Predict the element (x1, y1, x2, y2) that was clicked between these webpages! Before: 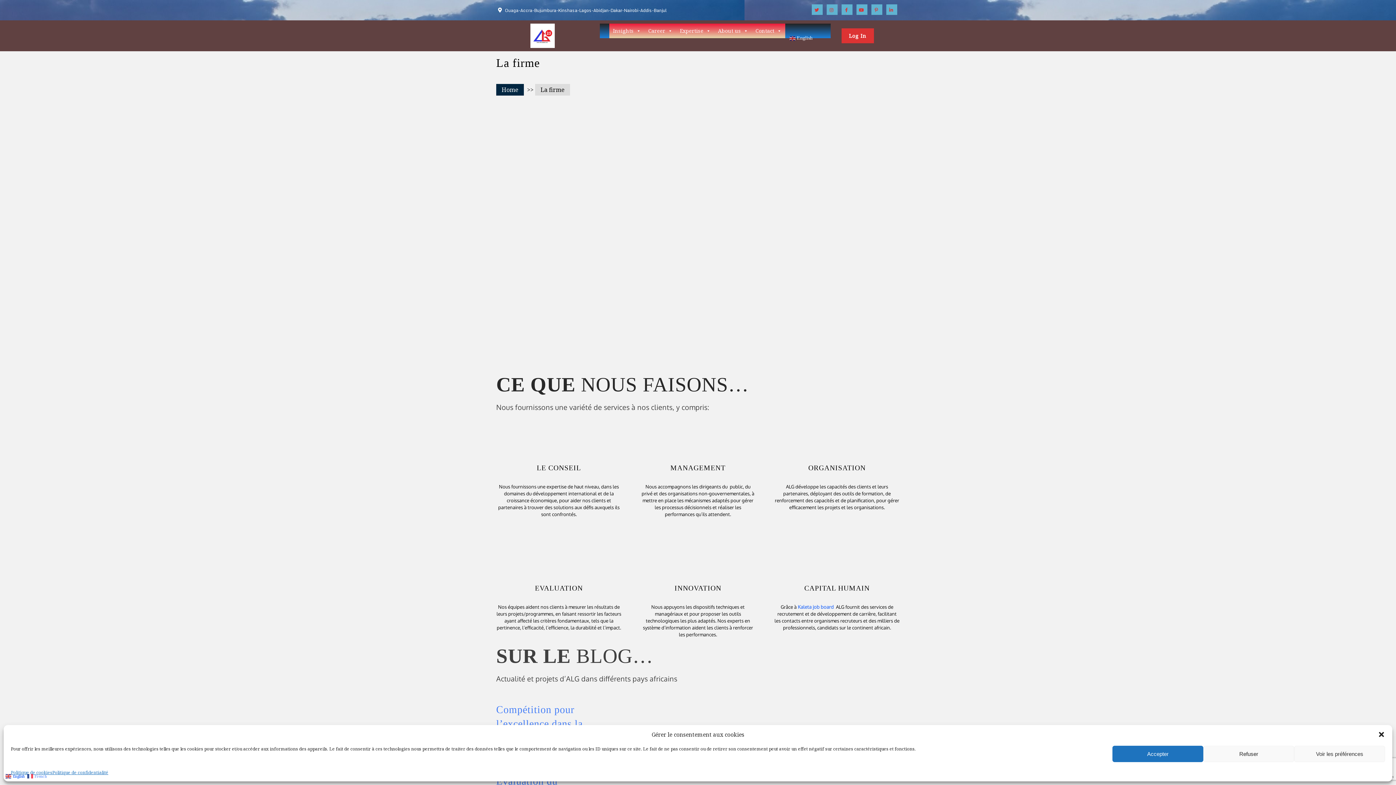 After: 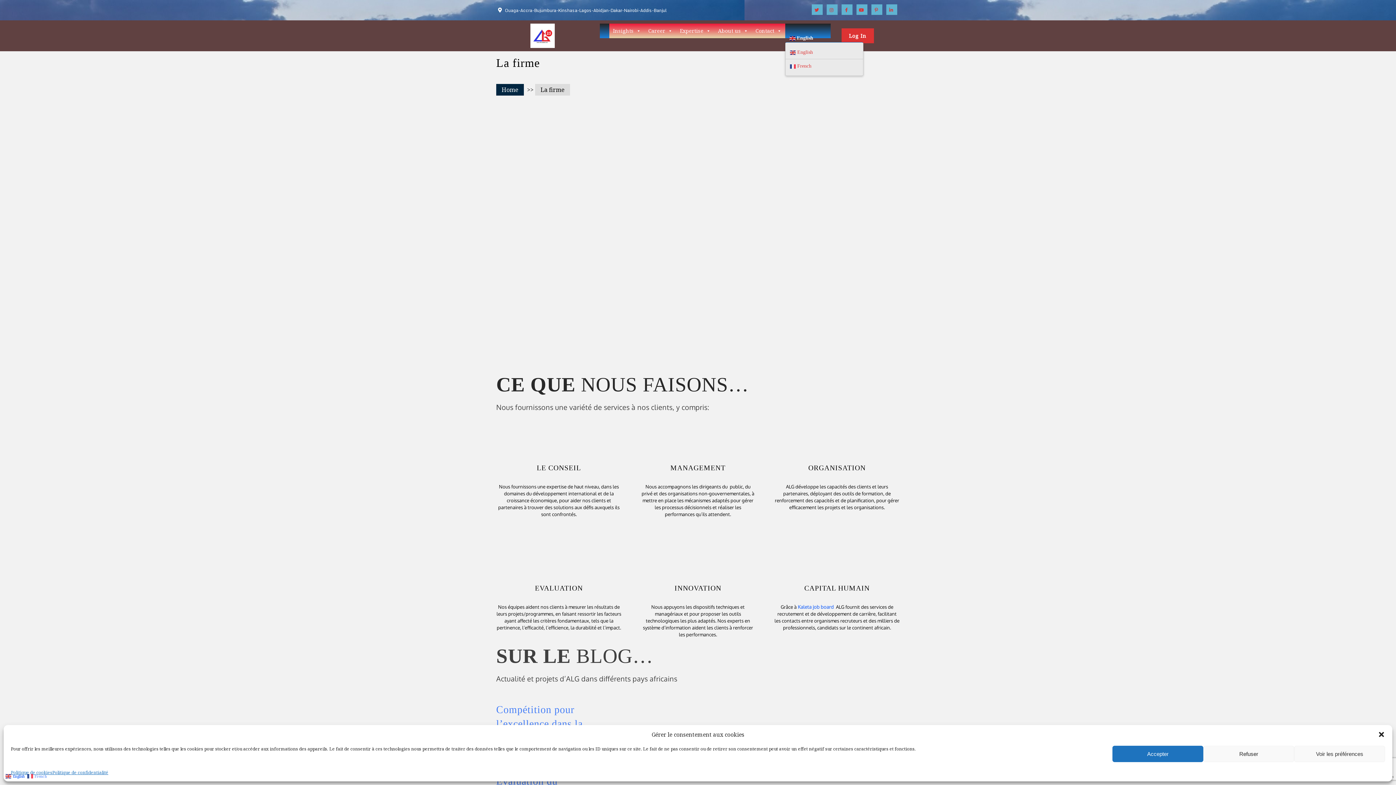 Action: bbox: (789, 33, 812, 42) label:  English